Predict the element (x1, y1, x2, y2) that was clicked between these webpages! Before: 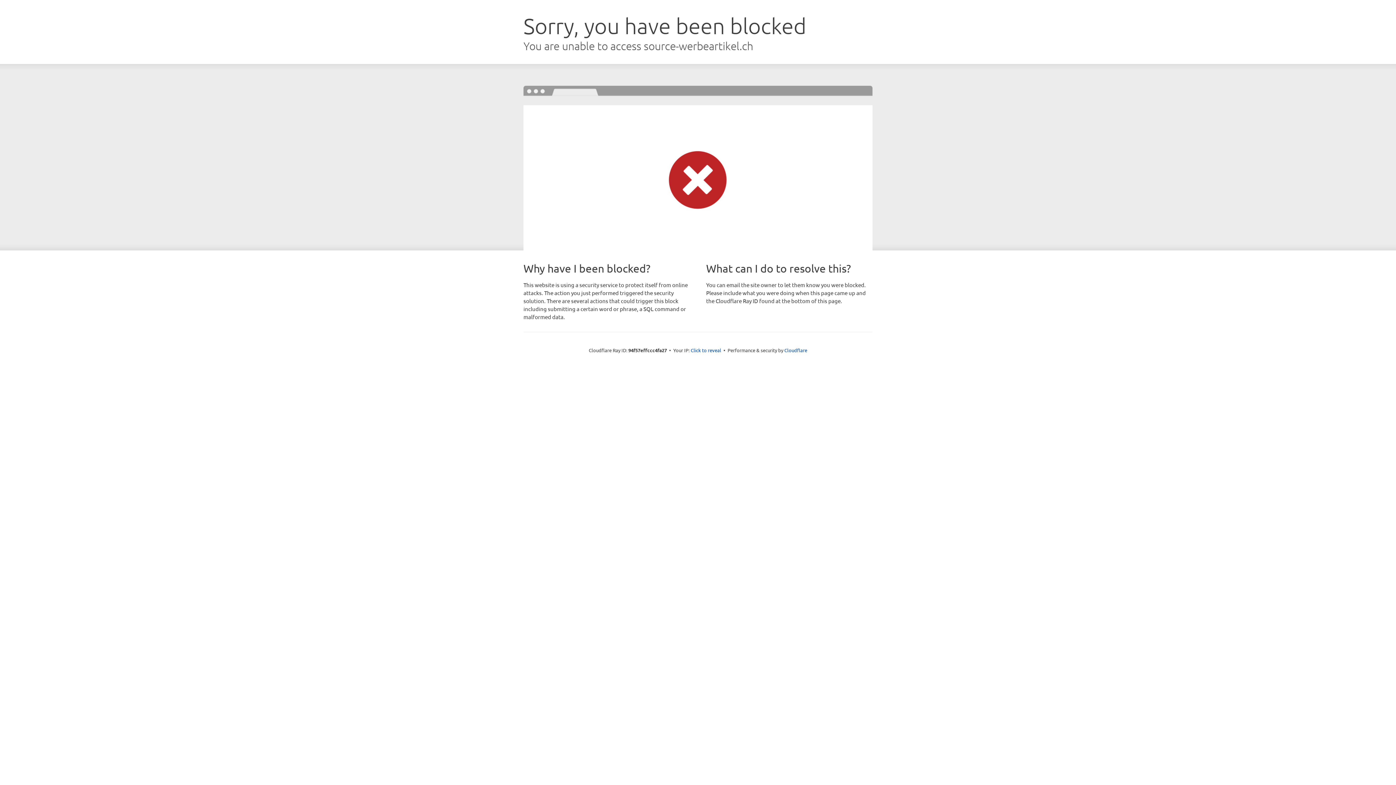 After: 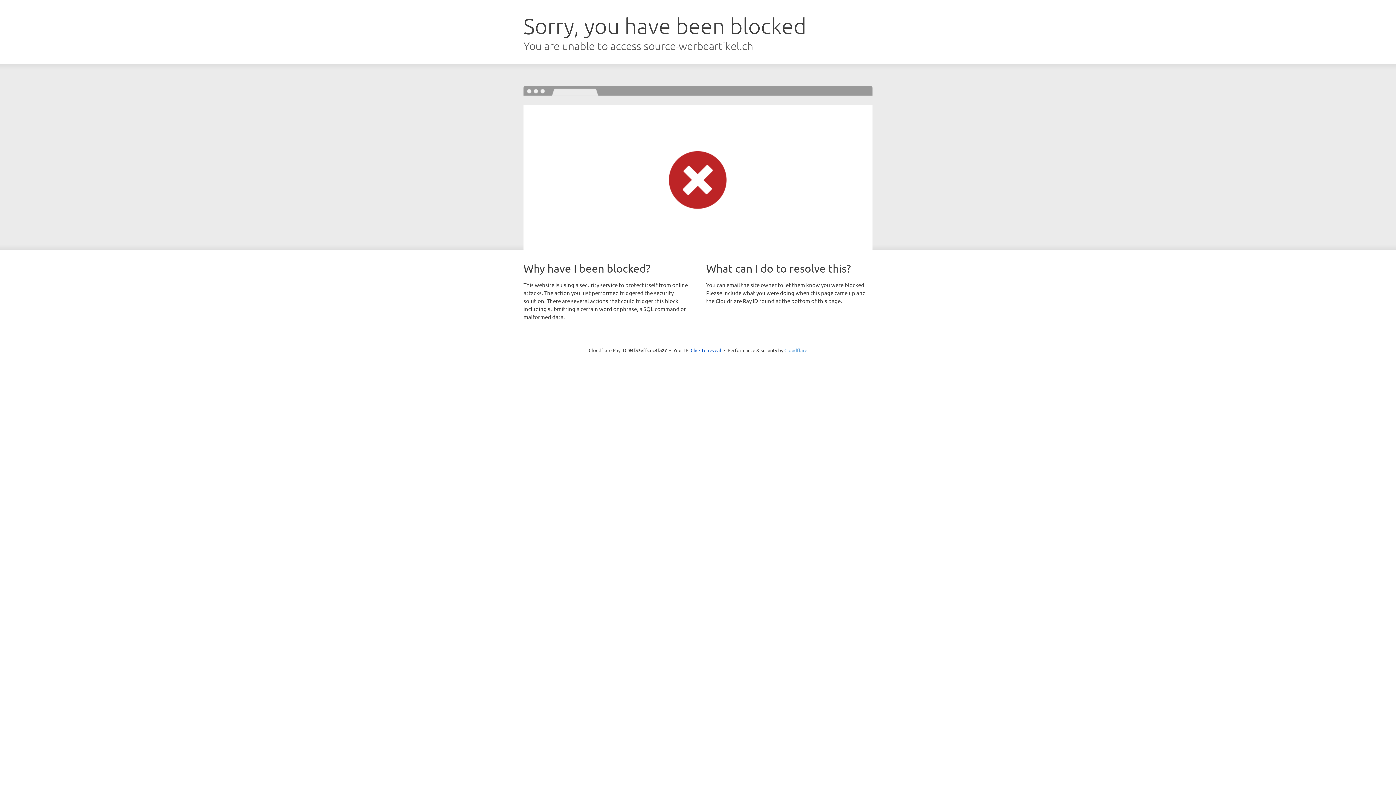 Action: bbox: (784, 347, 807, 353) label: Cloudflare